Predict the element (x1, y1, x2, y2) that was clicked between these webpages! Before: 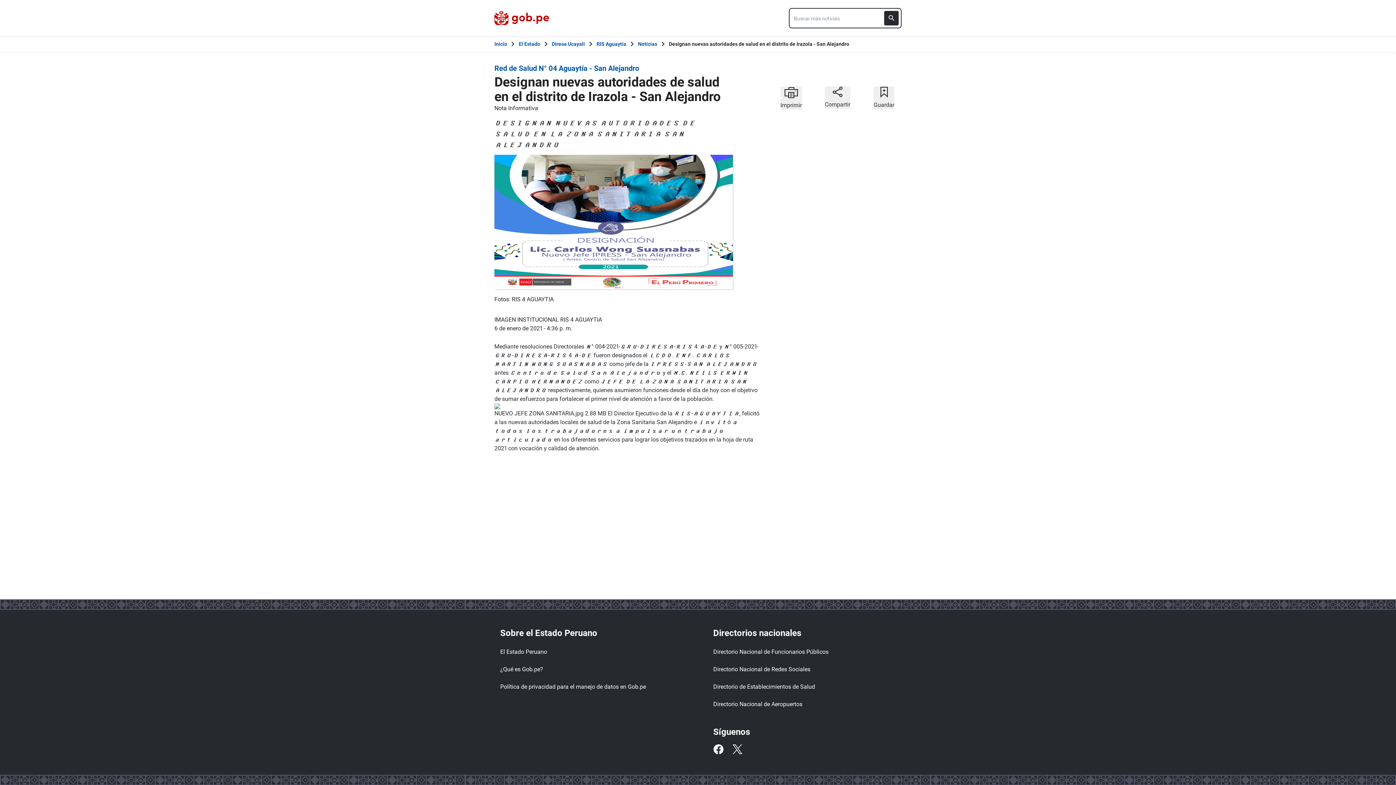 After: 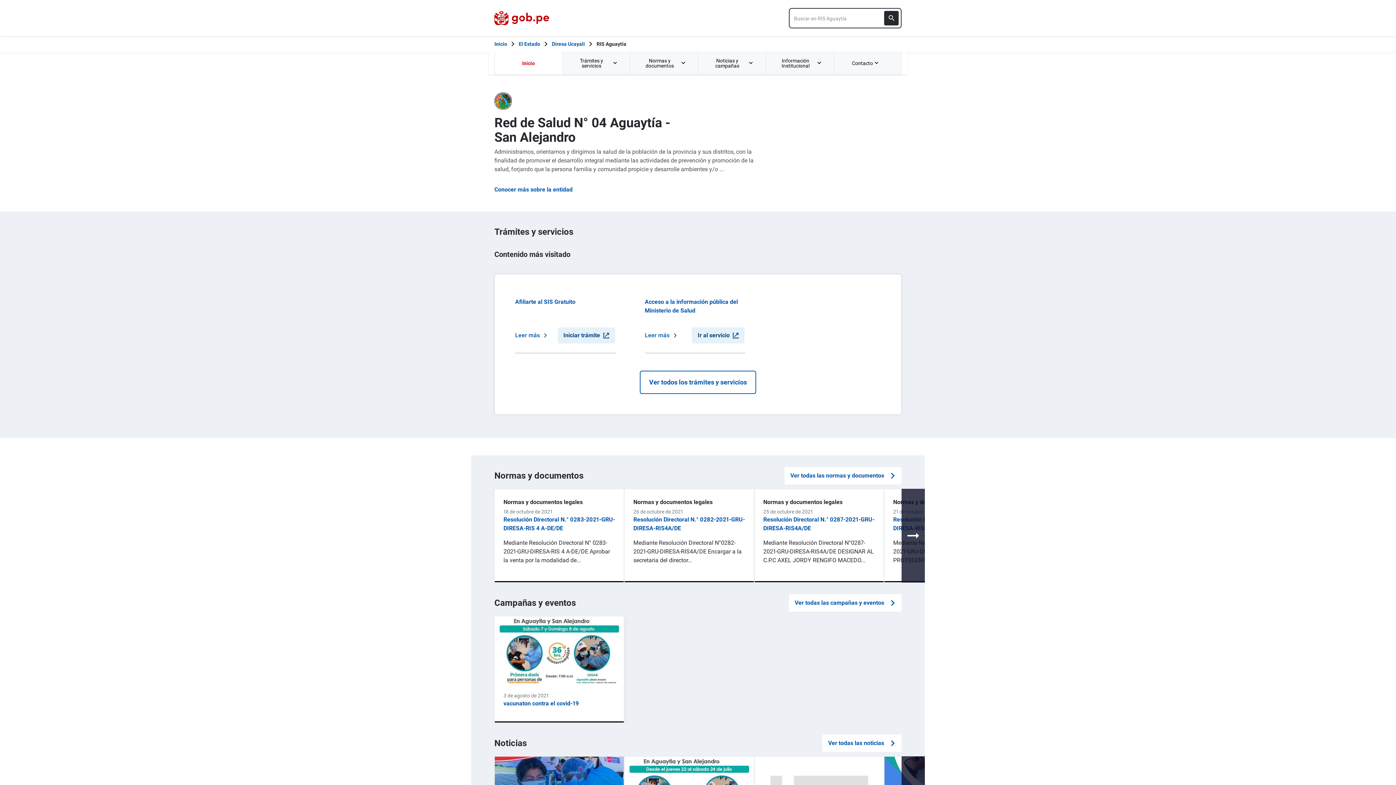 Action: bbox: (494, 64, 639, 72) label: Red de Salud N° 04 Aguaytía - San Alejandro